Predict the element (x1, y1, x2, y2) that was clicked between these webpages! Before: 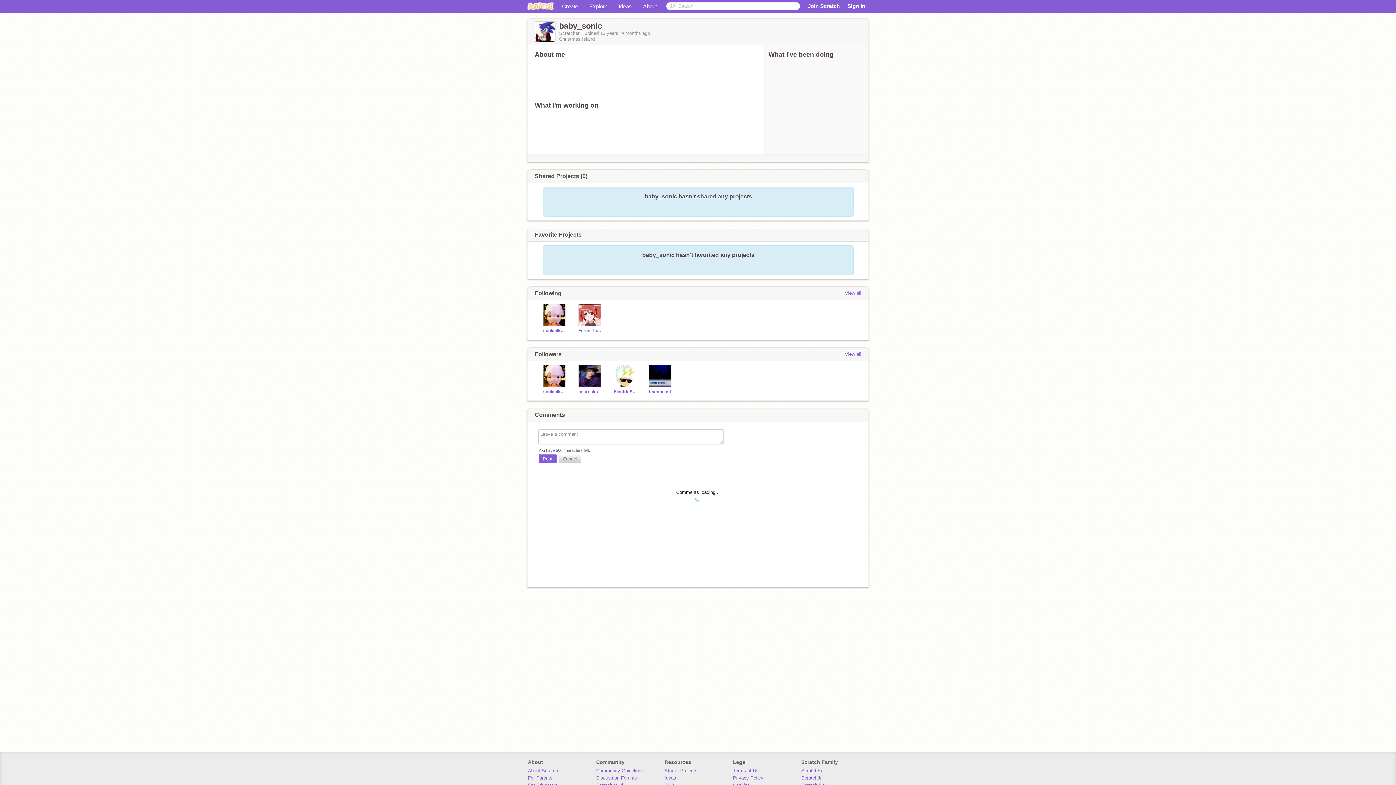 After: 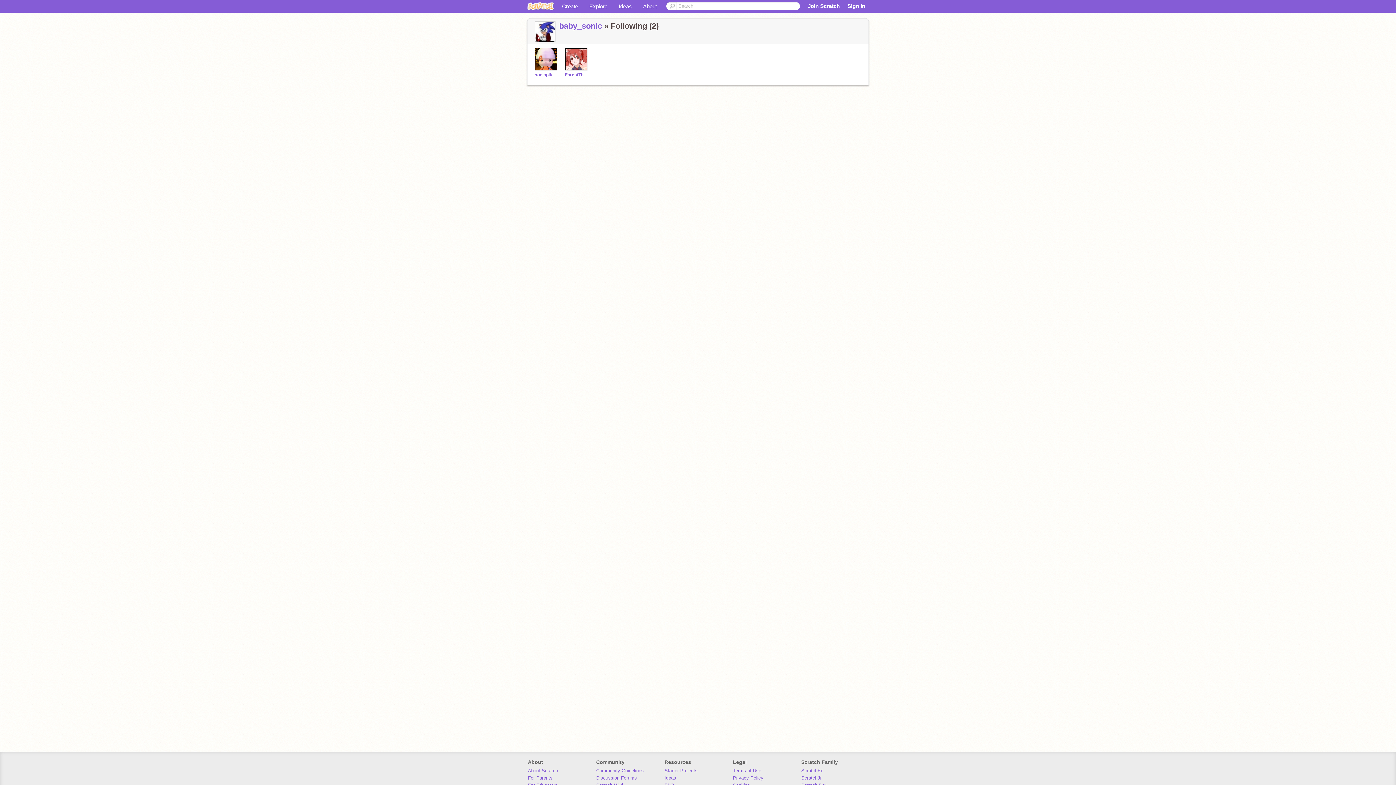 Action: label: View all bbox: (845, 289, 861, 297)